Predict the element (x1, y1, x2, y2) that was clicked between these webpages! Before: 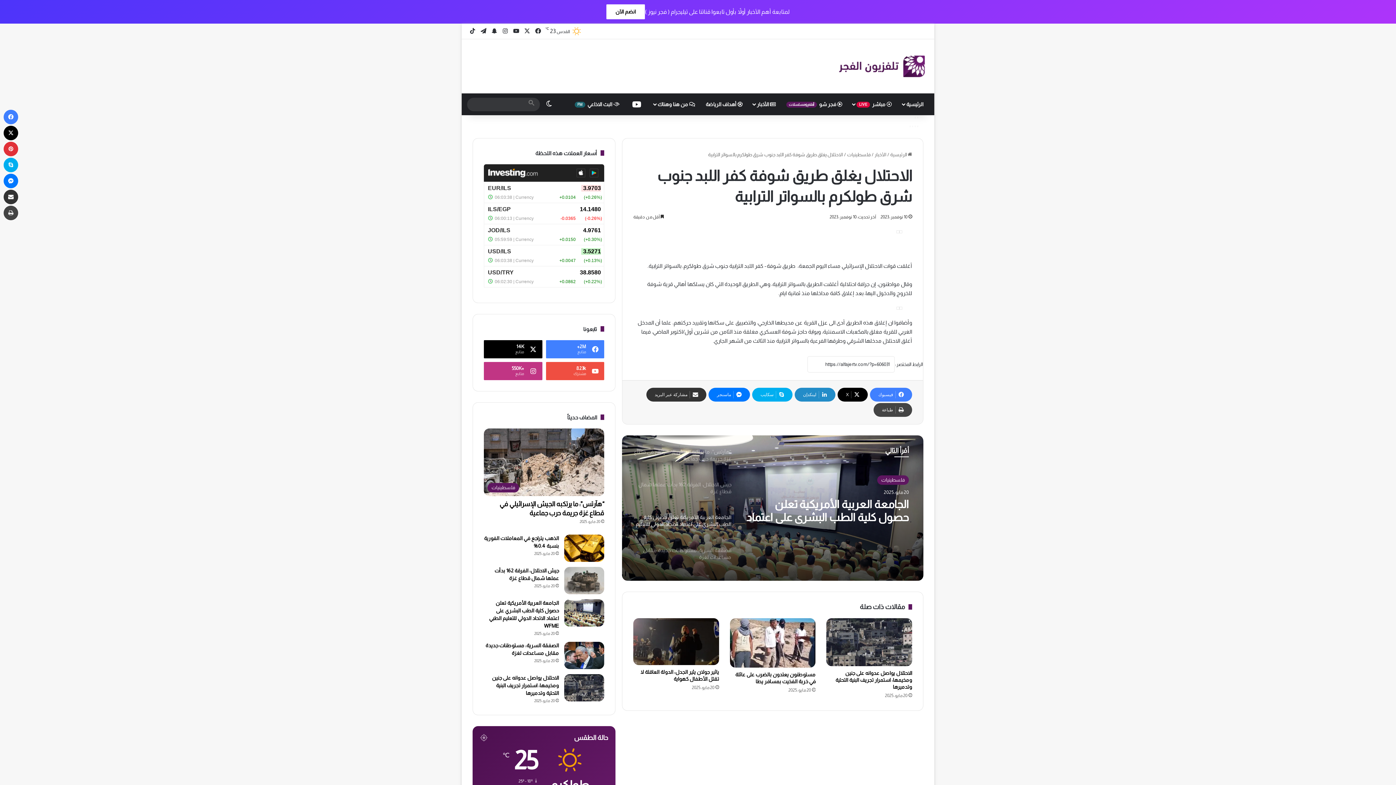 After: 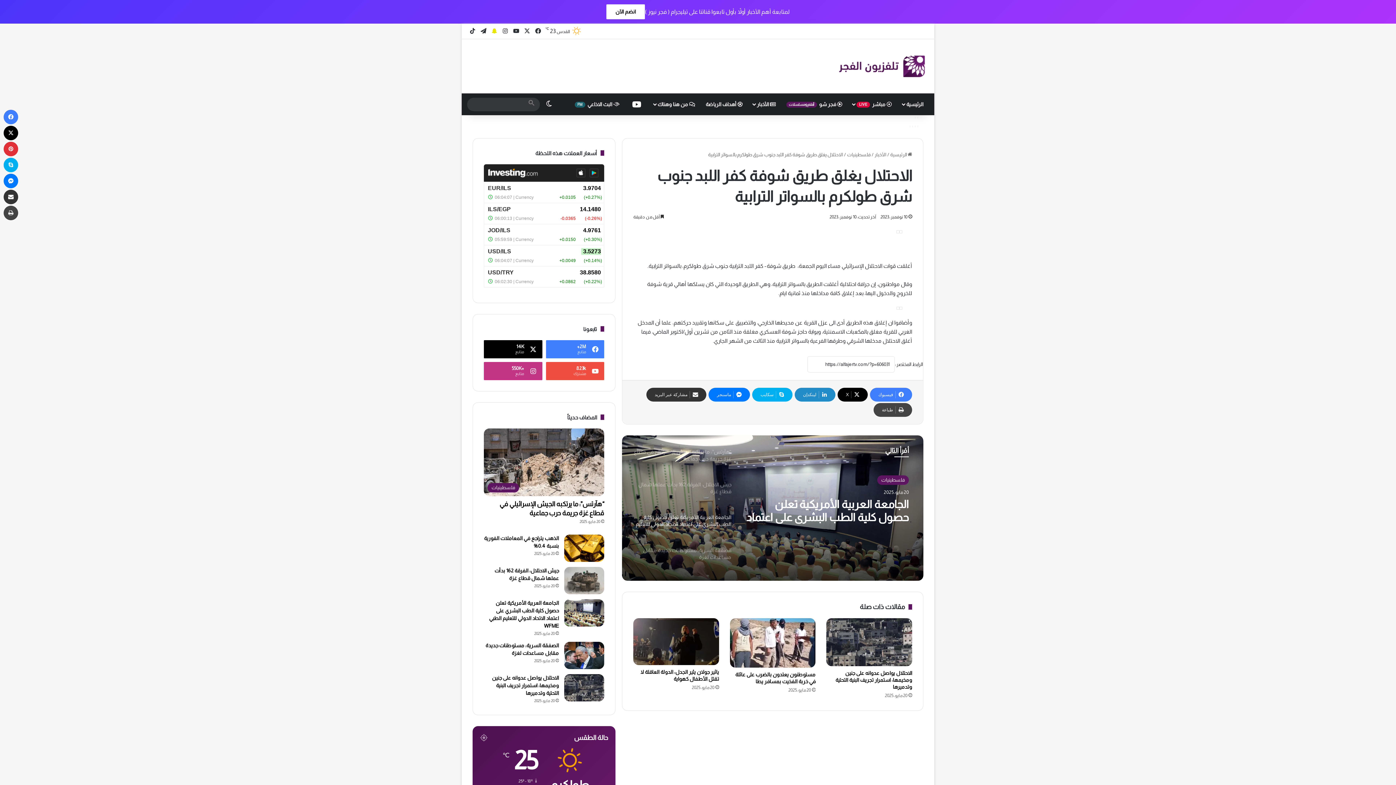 Action: bbox: (489, 23, 500, 38) label: سناب تشات